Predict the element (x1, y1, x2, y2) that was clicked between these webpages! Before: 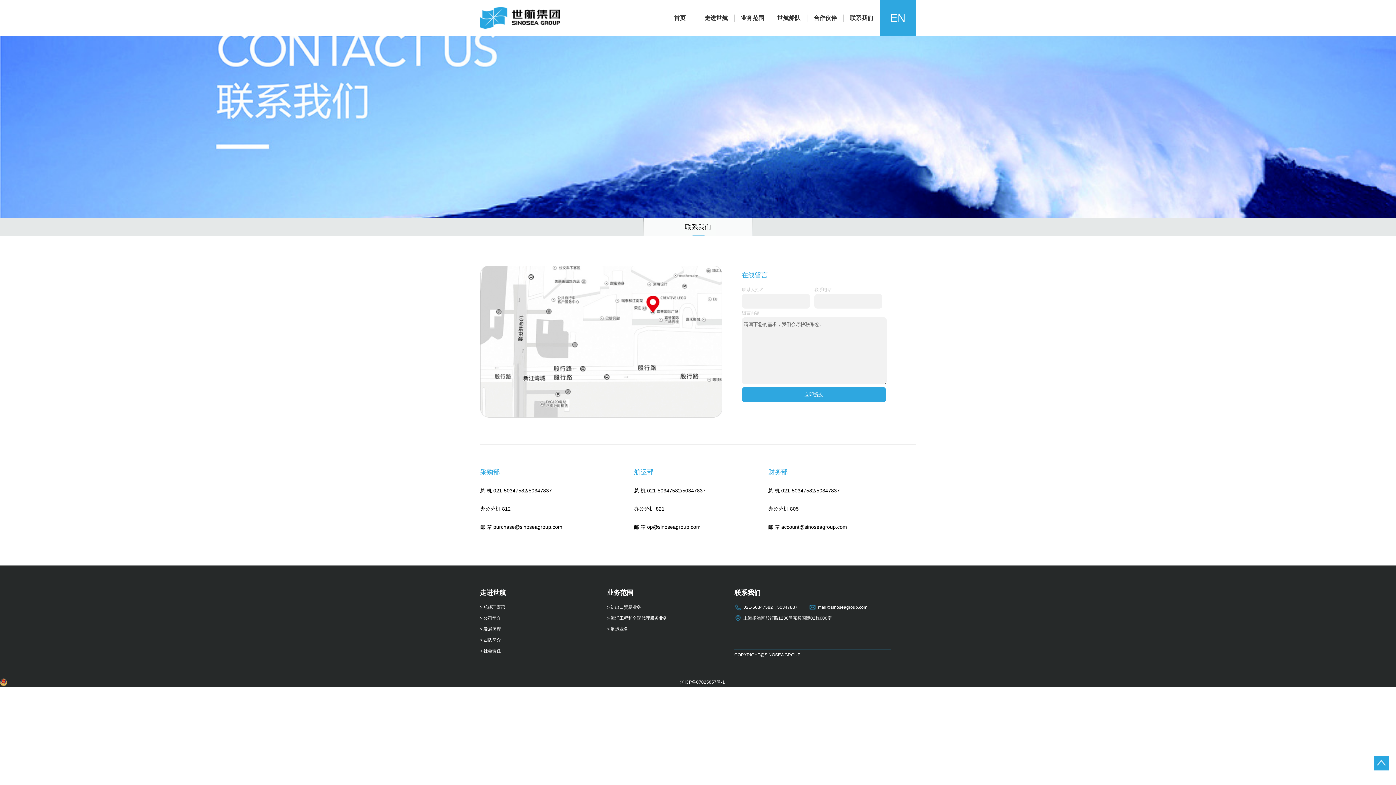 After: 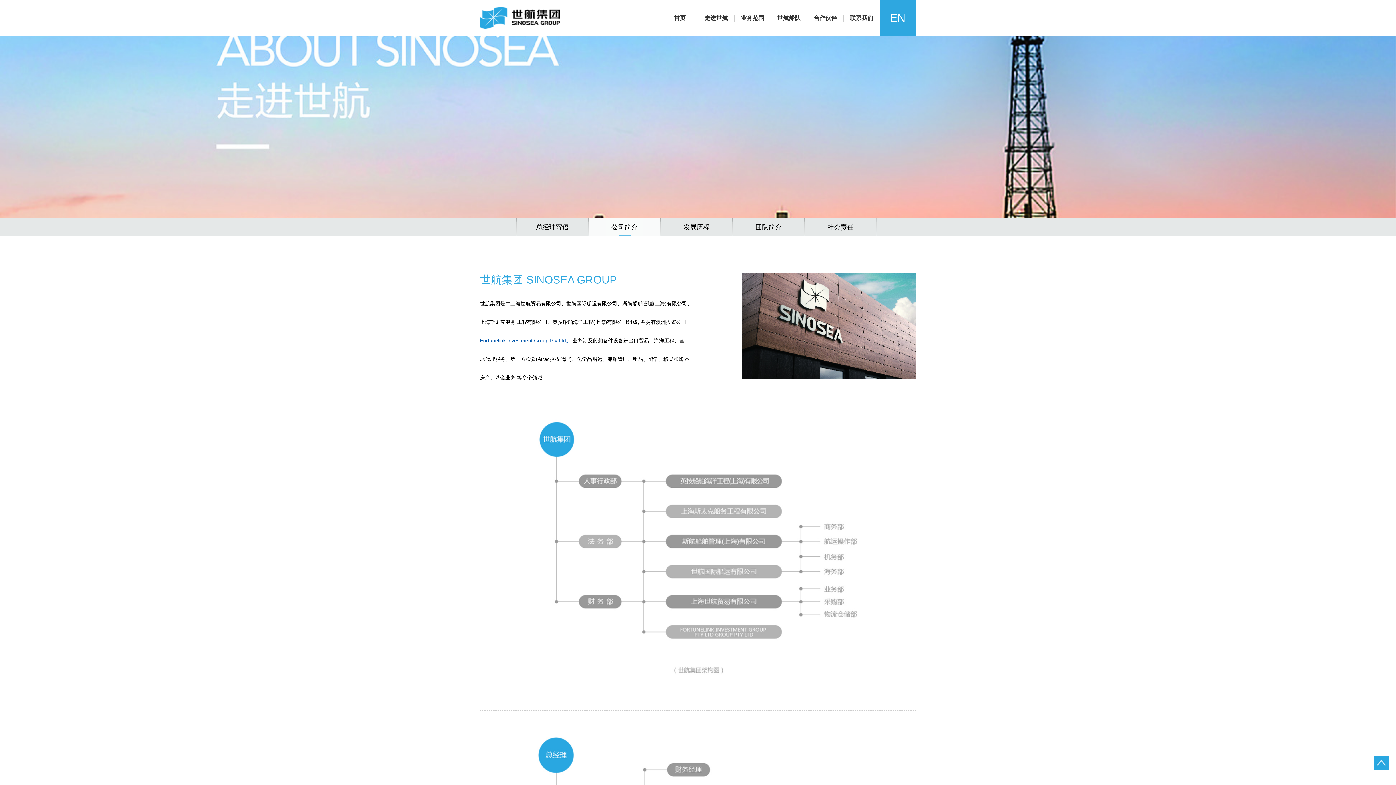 Action: bbox: (483, 616, 501, 621) label: 公司简介